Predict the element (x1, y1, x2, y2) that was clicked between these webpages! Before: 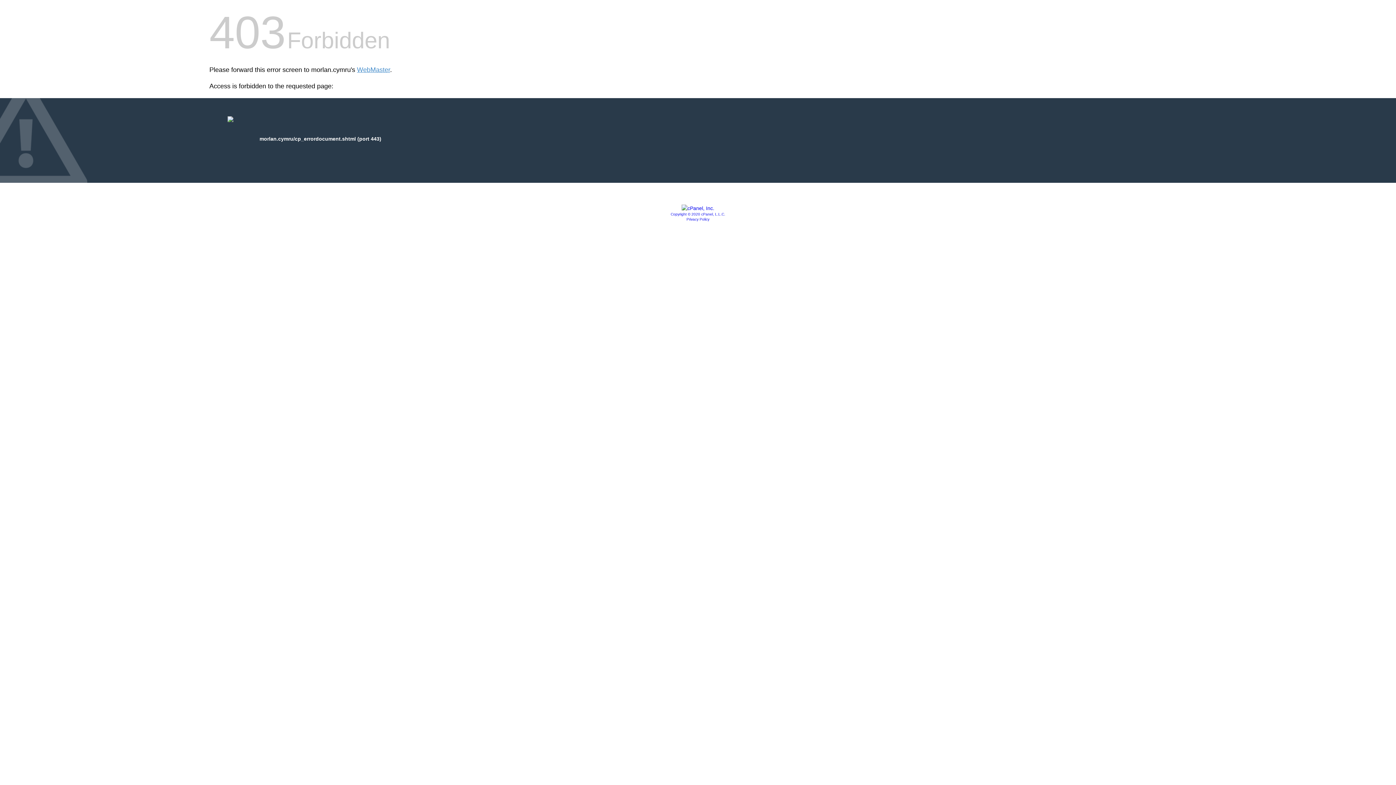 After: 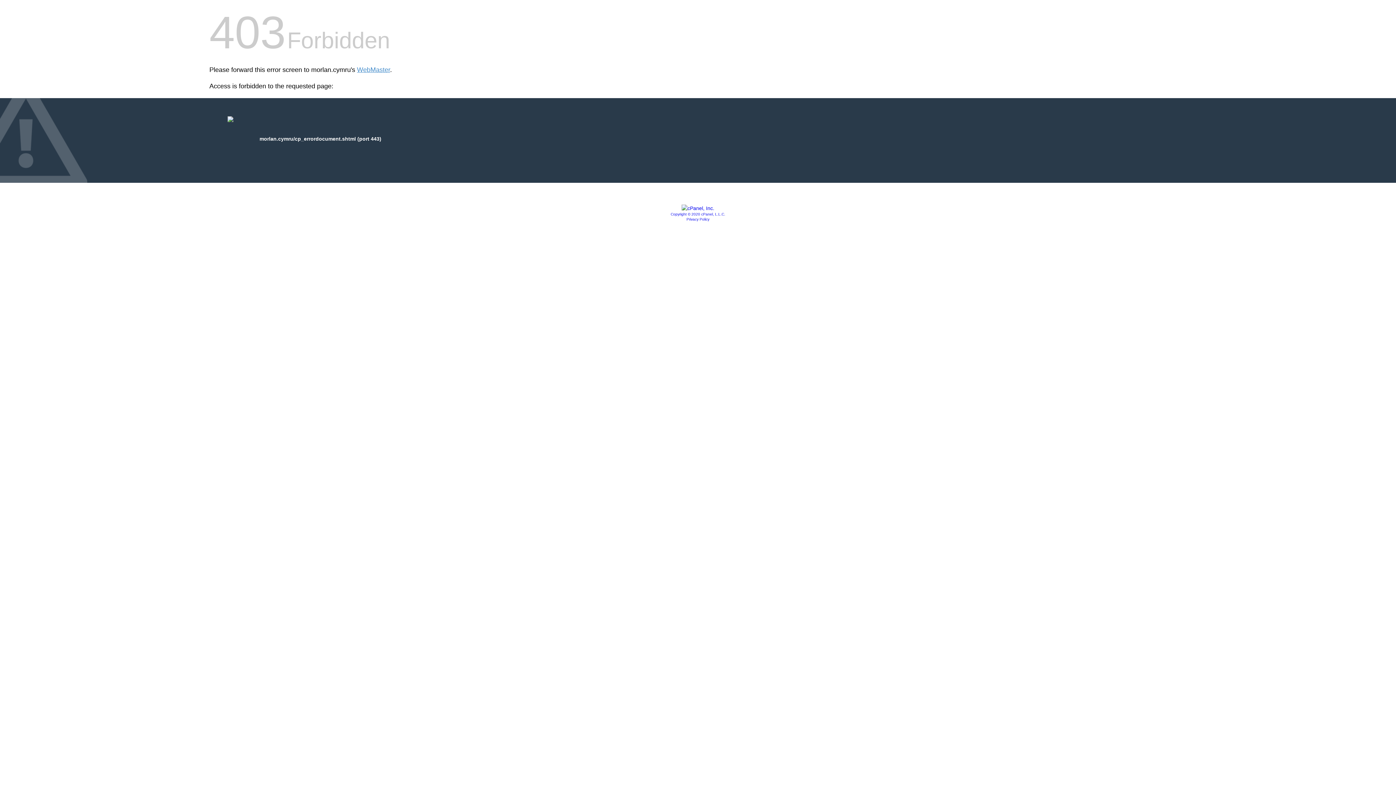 Action: label: Copyright © 2020 cPanel, L.L.C. bbox: (670, 212, 725, 216)